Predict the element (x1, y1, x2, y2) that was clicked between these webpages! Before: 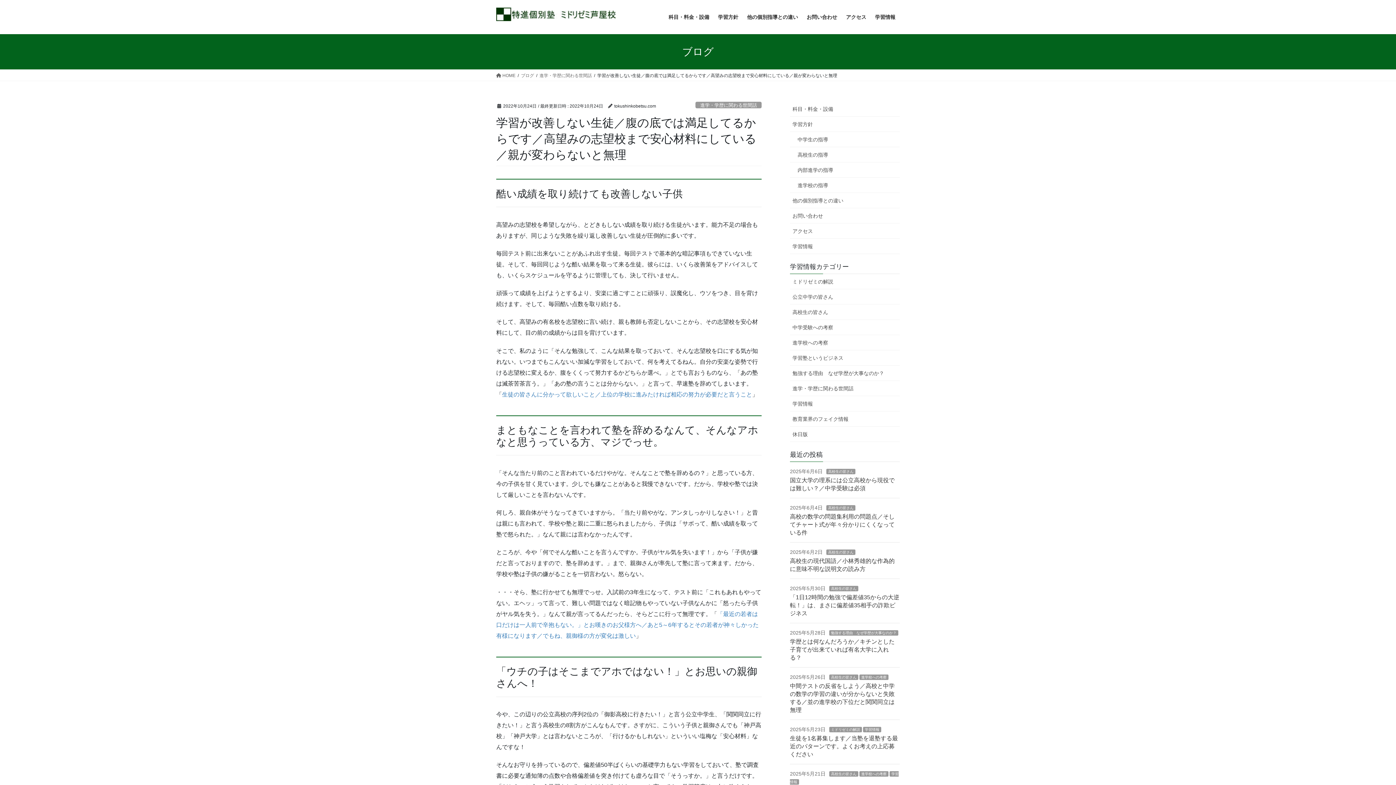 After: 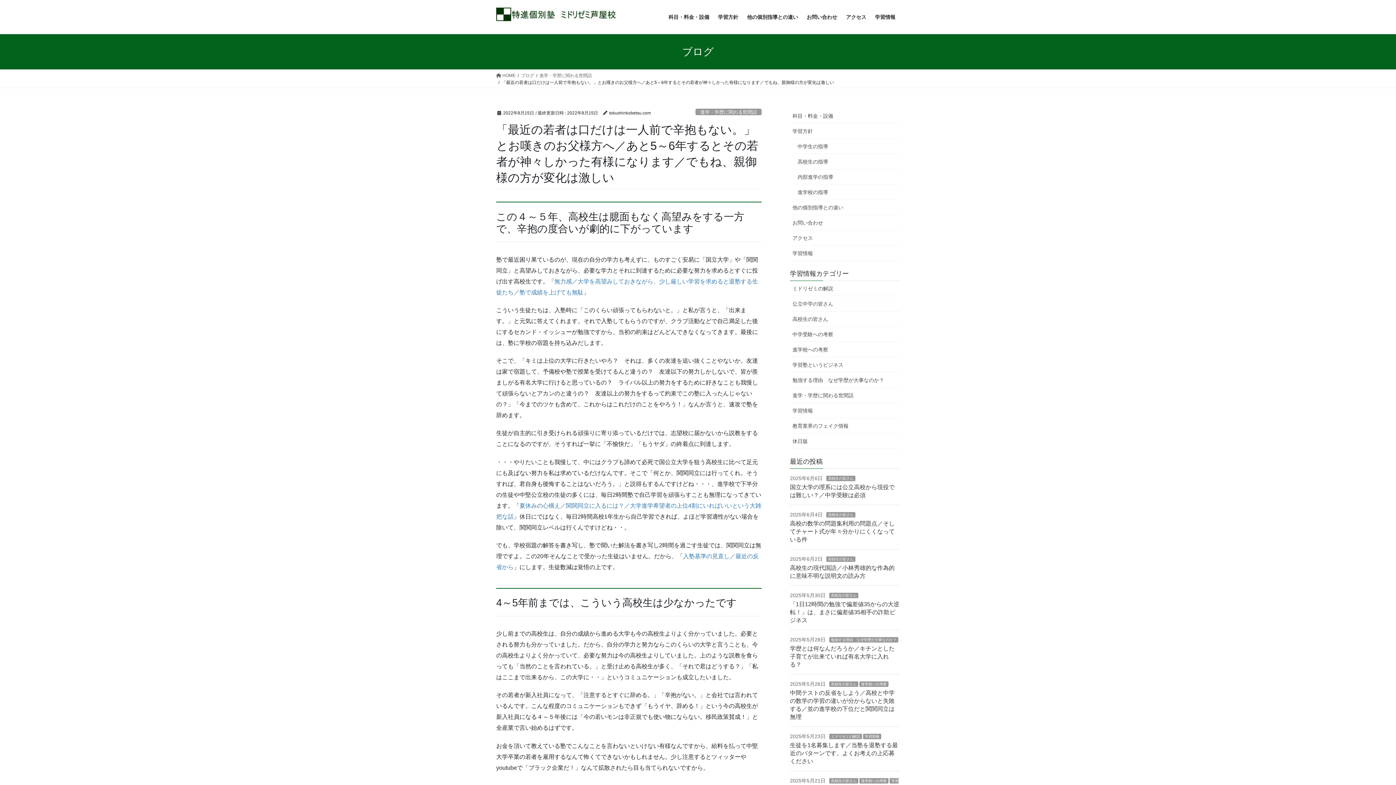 Action: bbox: (496, 611, 758, 639) label: 「最近の若者は口だけは一人前で辛抱もない。」とお嘆きのお父様方へ／あと5～6年するとその若者が神々しかった有様になります／でもね、親御様の方が変化は激しい